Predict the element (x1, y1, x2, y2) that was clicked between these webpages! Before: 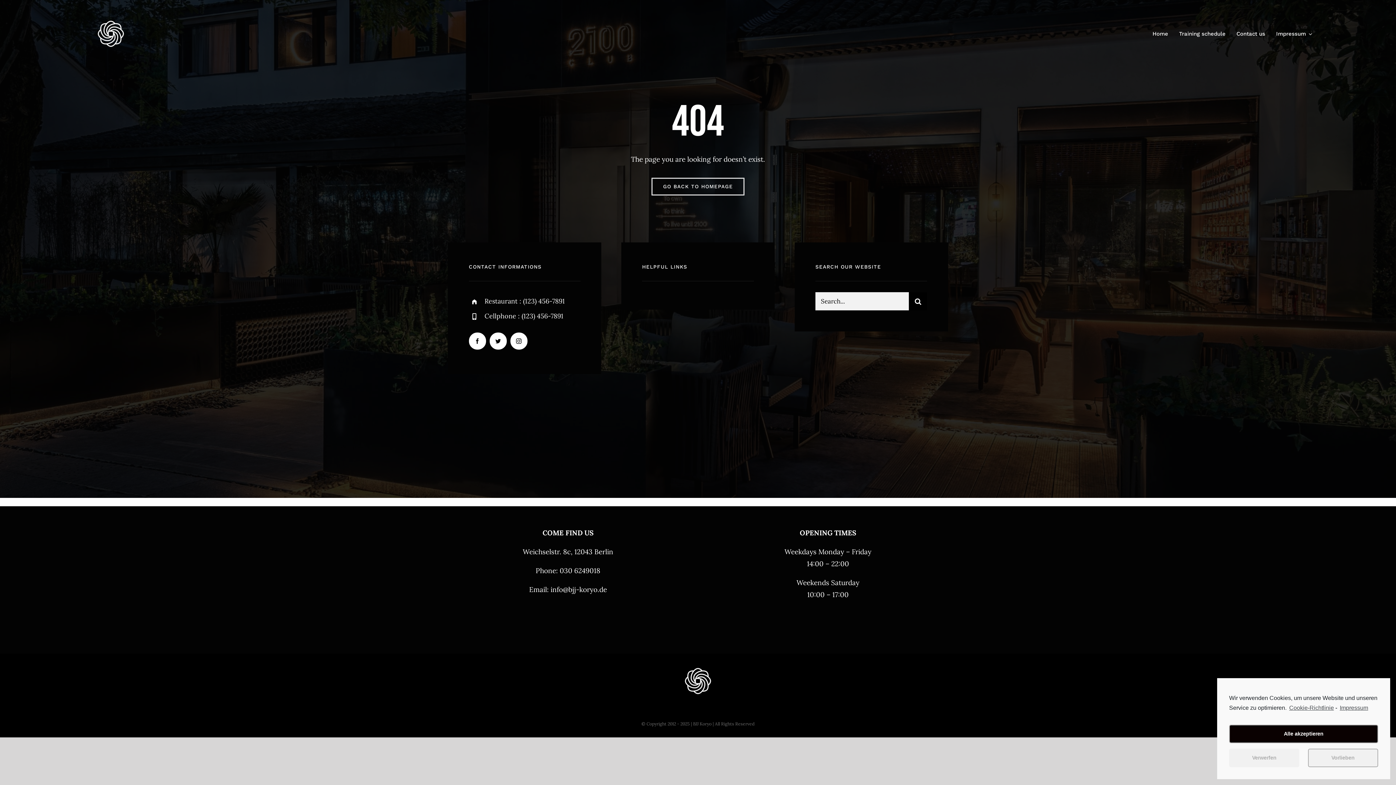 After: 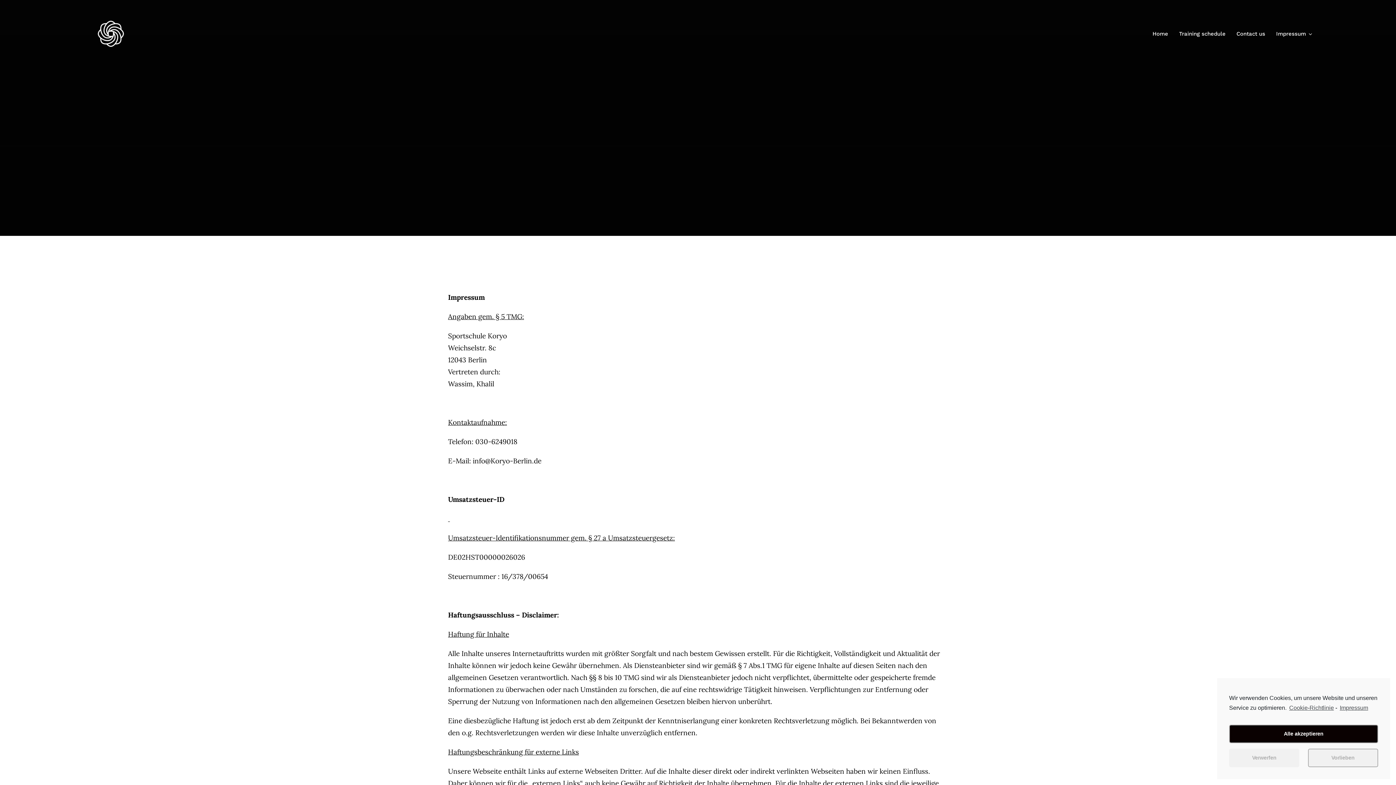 Action: bbox: (1276, 22, 1312, 44) label: Impressum